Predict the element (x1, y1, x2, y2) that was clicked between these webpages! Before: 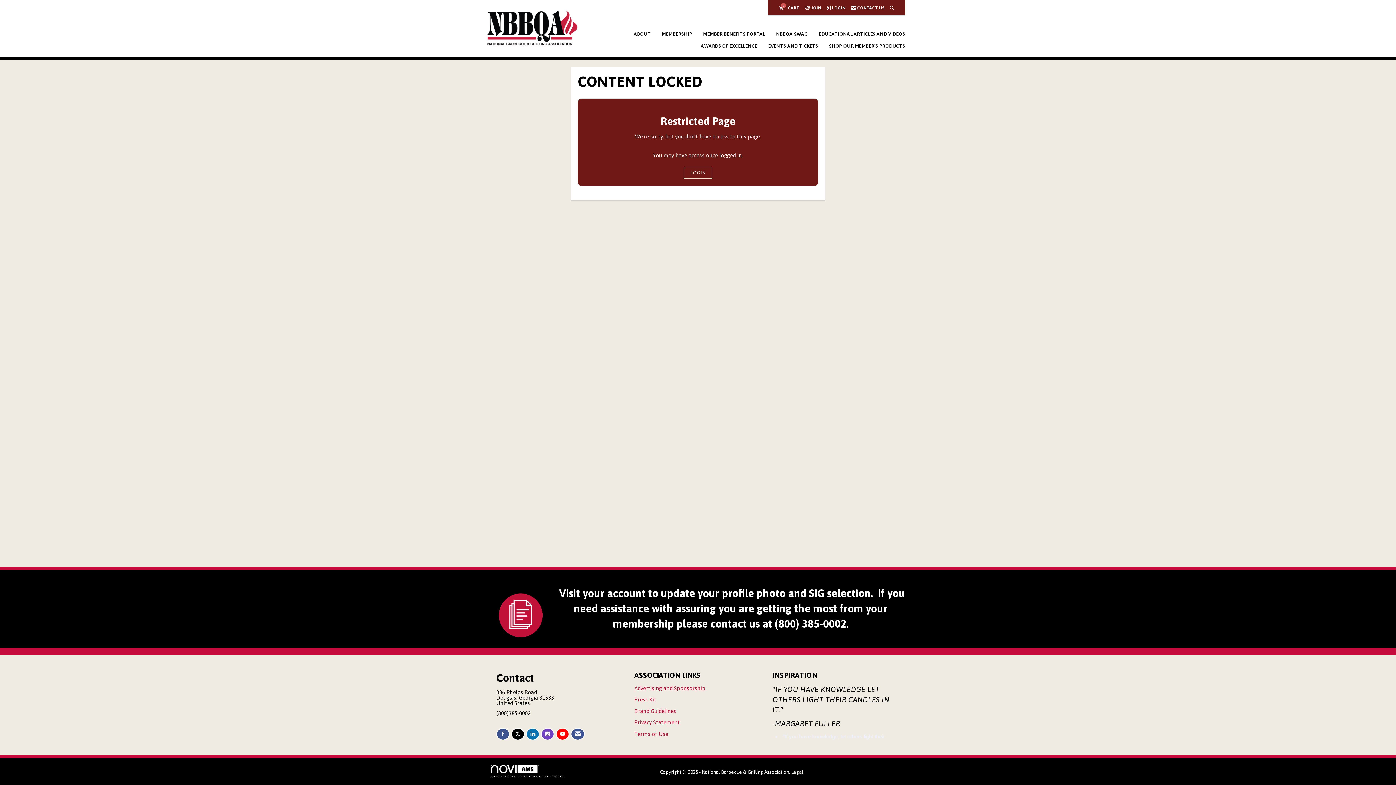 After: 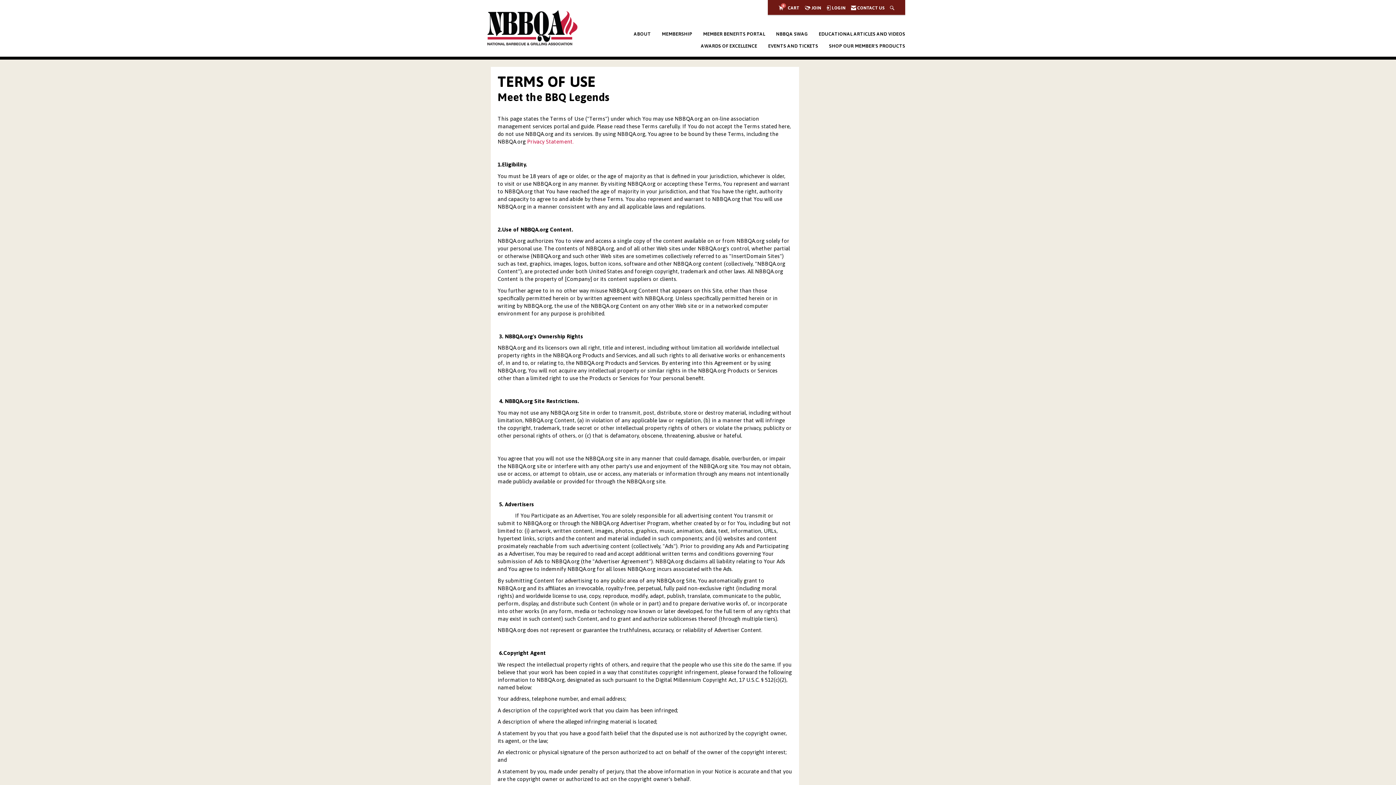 Action: label: Legal bbox: (791, 769, 803, 775)